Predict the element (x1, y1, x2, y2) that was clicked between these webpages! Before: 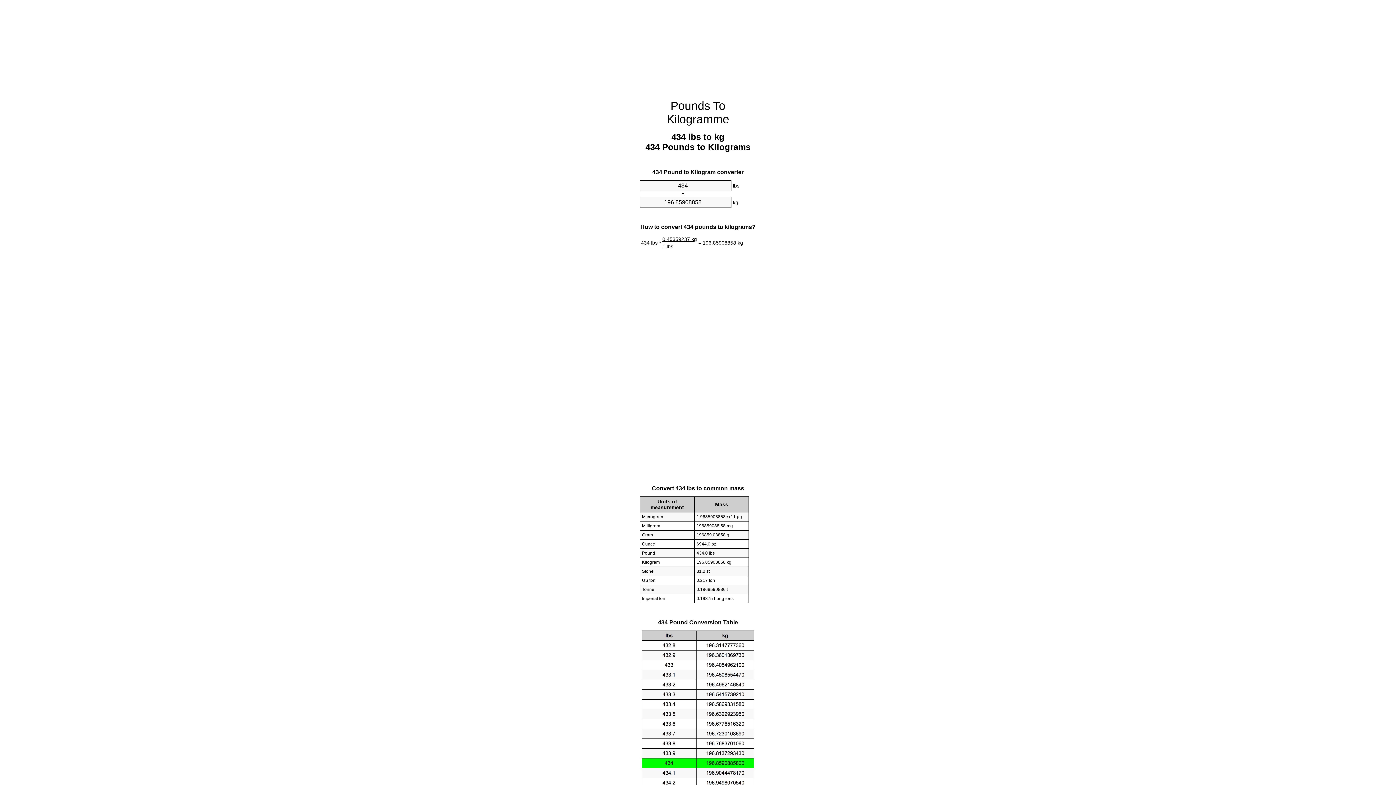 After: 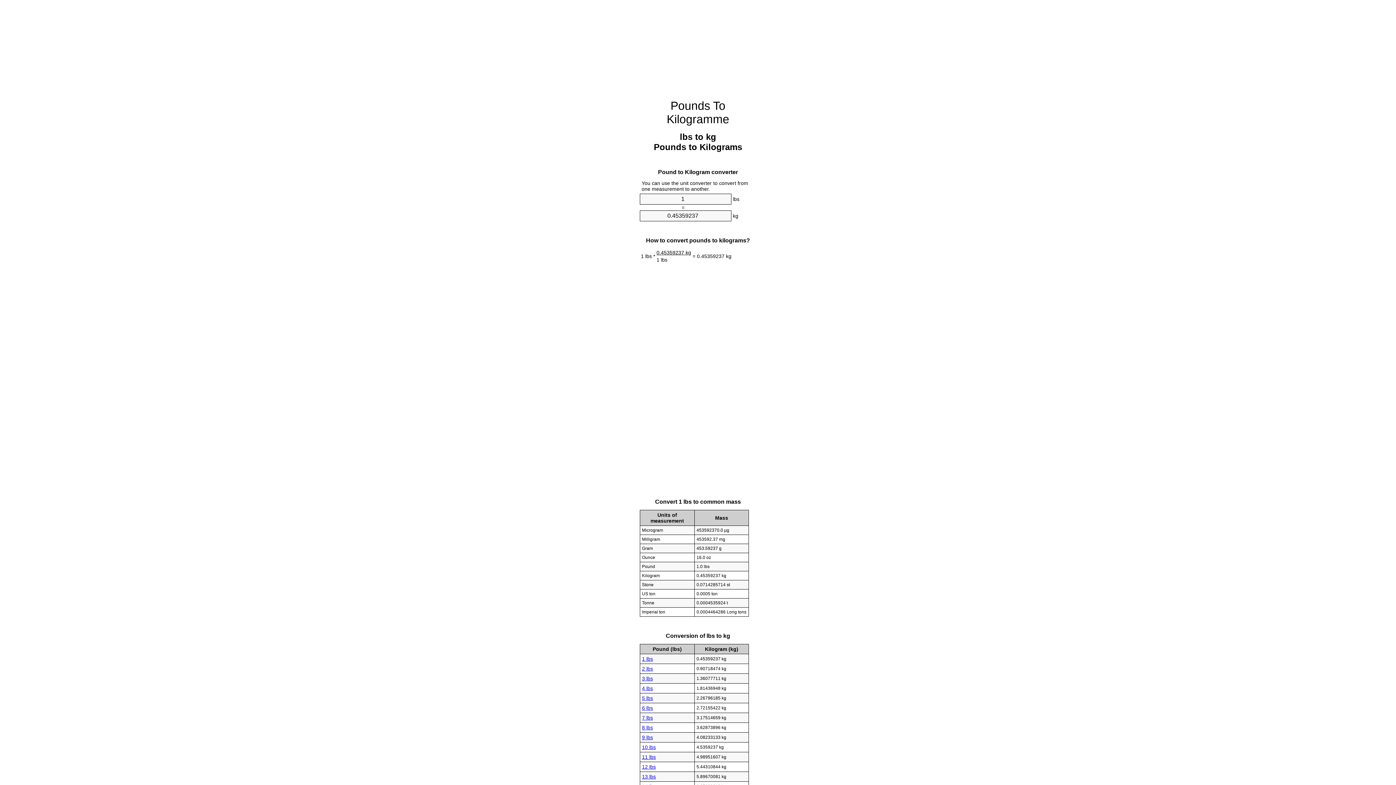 Action: bbox: (666, 99, 729, 125) label: Pounds To Kilogramme